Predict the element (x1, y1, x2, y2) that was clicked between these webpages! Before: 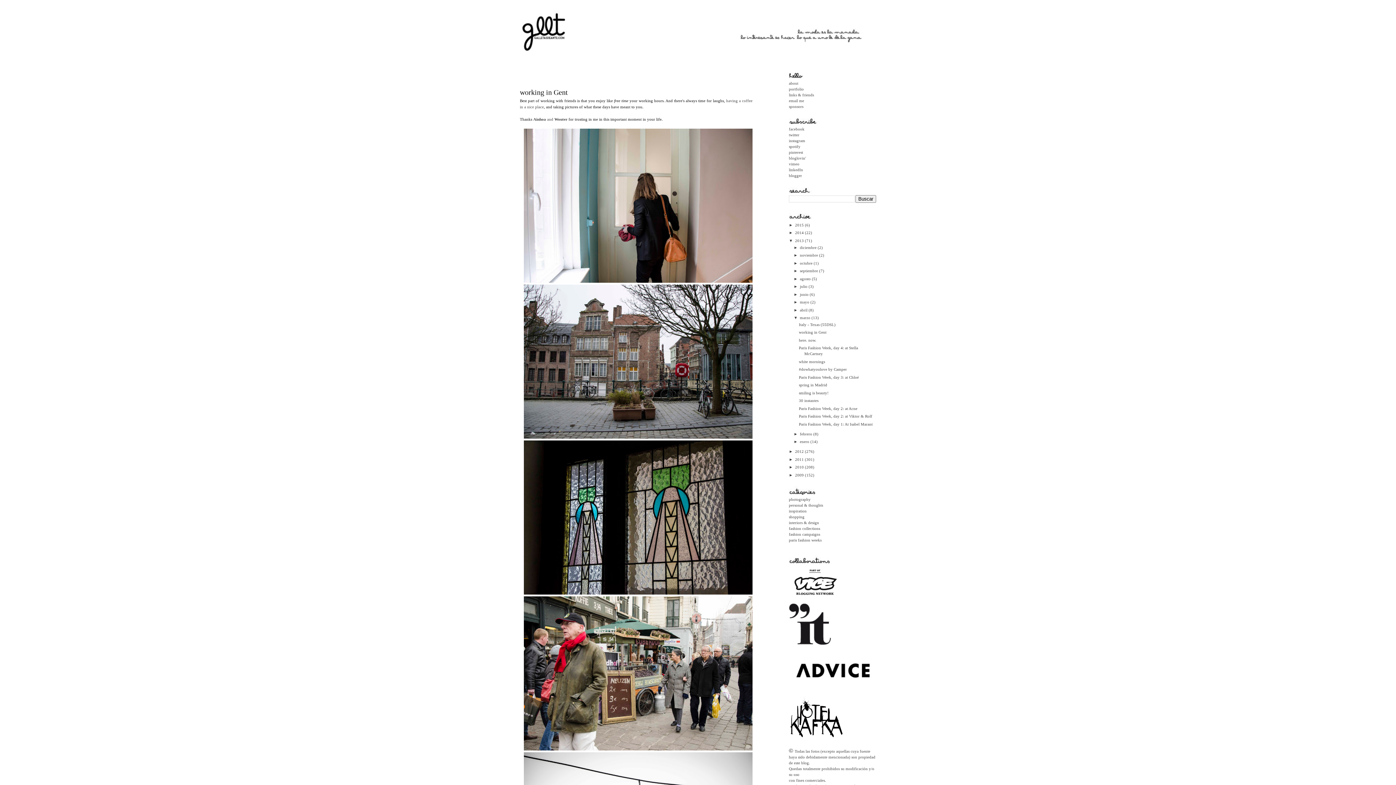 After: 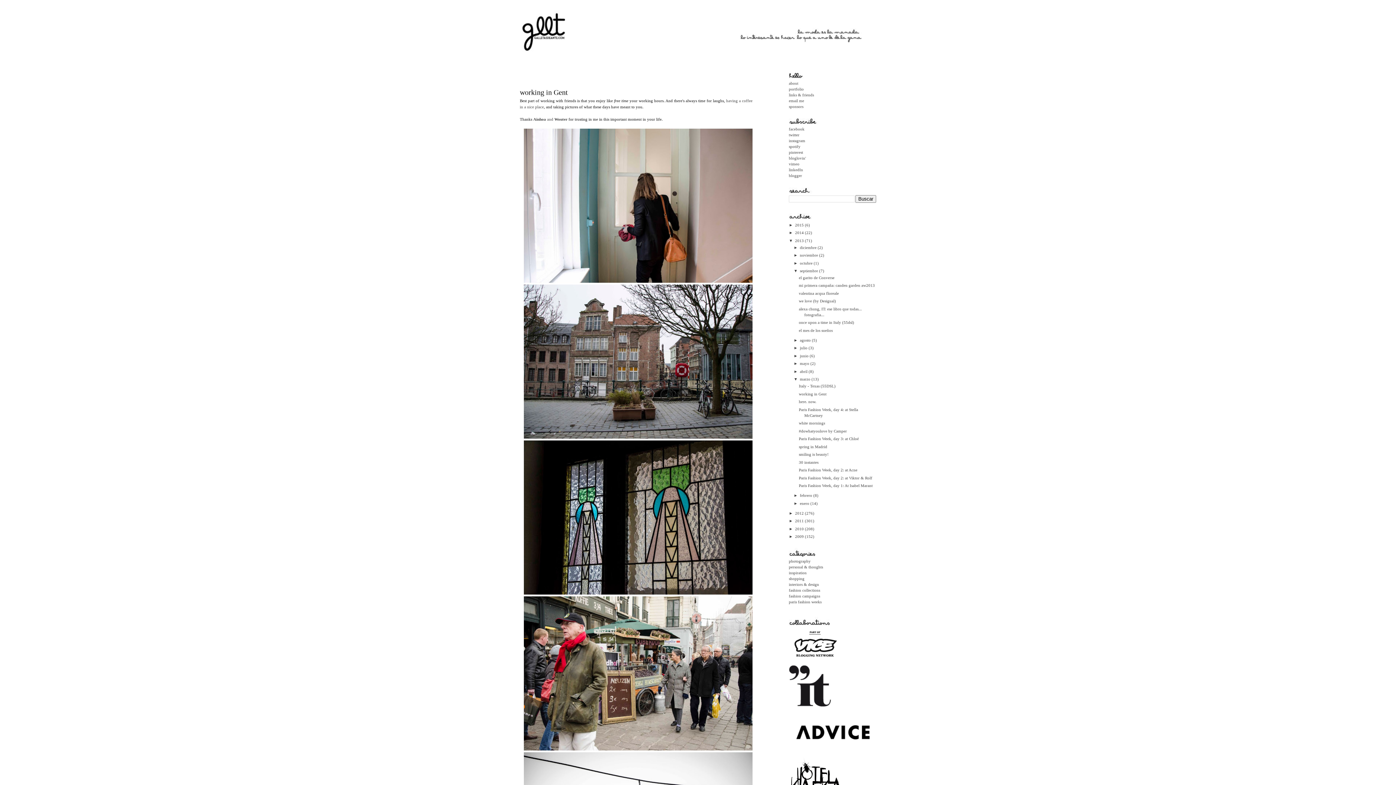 Action: label: ►   bbox: (793, 268, 800, 273)